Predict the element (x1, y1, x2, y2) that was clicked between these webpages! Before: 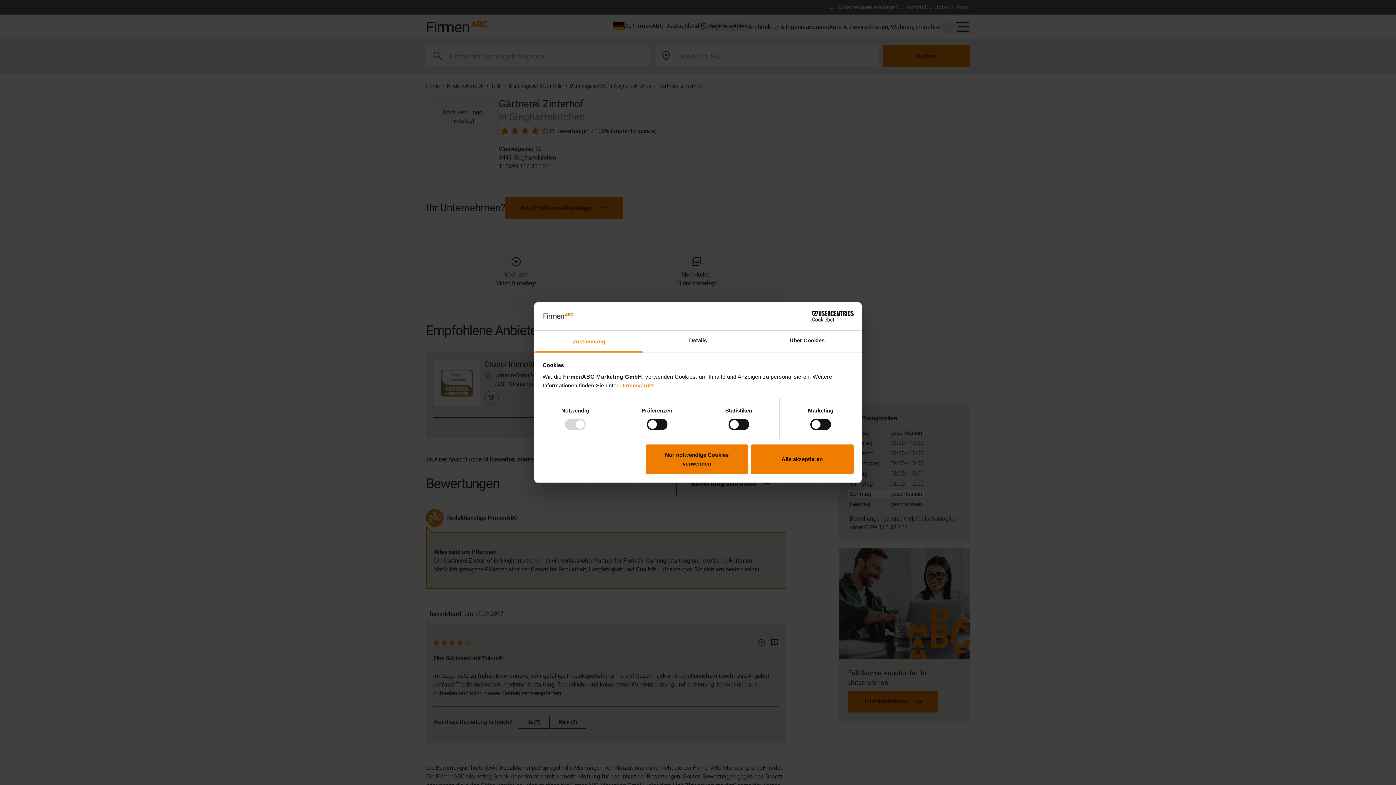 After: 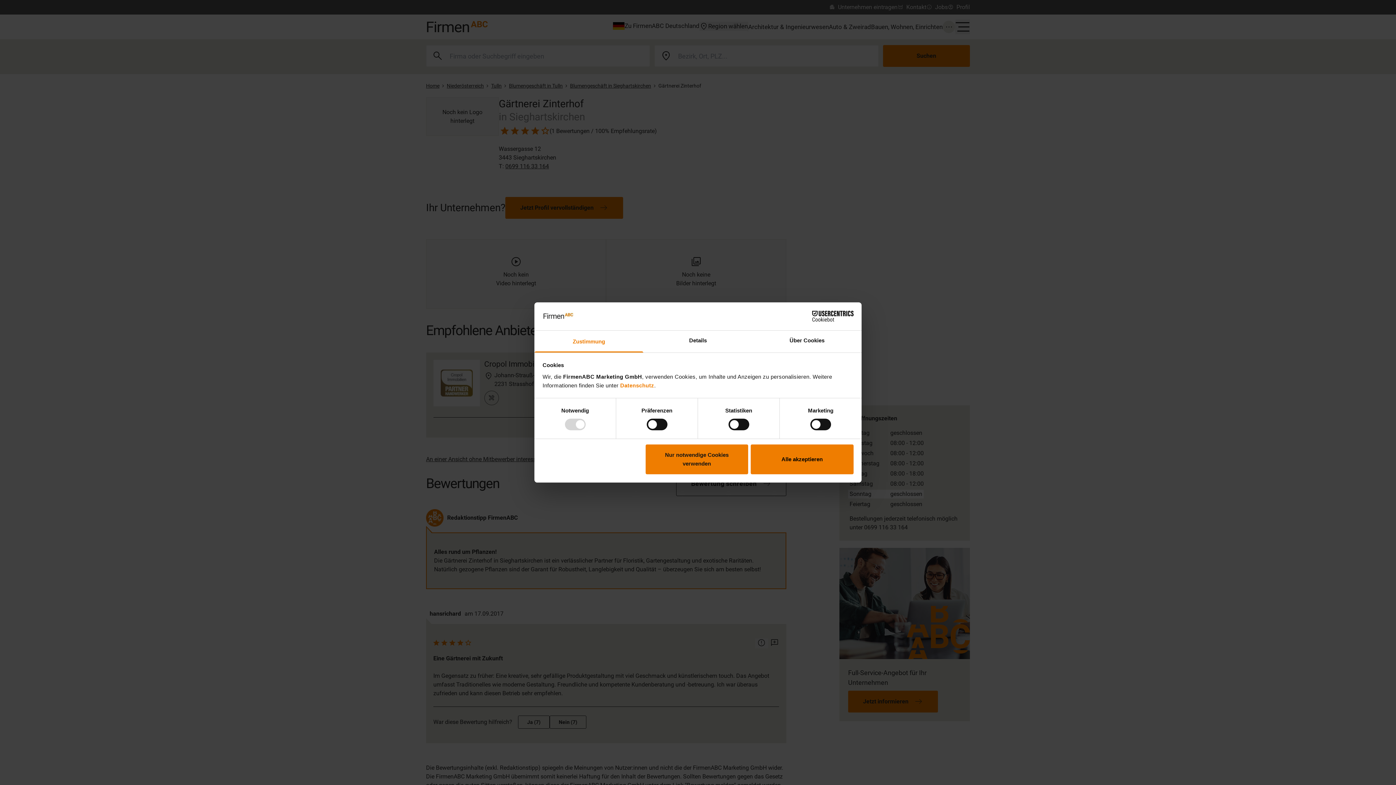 Action: label: Cookiebot - opens in a new window bbox: (790, 311, 853, 321)